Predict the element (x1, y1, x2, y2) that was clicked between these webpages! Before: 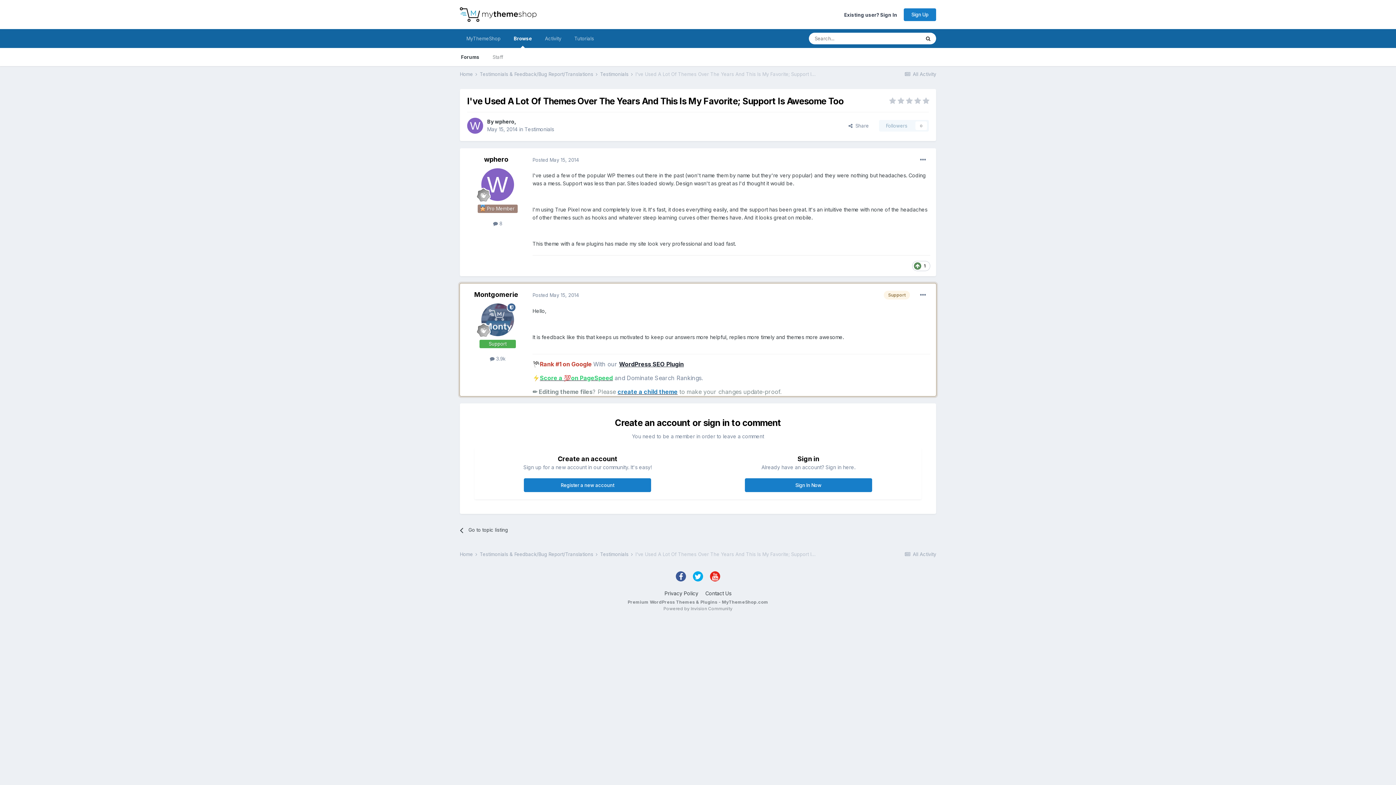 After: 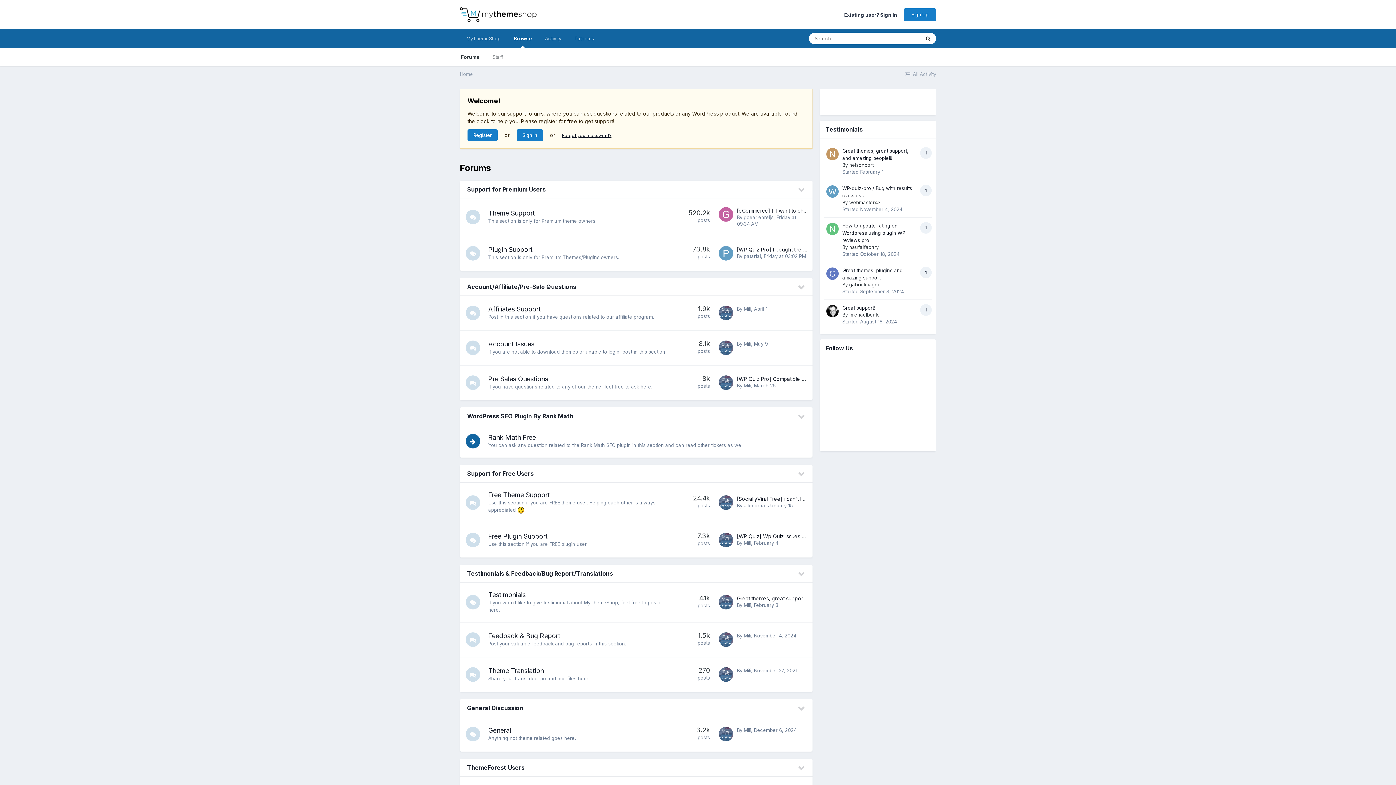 Action: label: Forums bbox: (454, 48, 486, 66)